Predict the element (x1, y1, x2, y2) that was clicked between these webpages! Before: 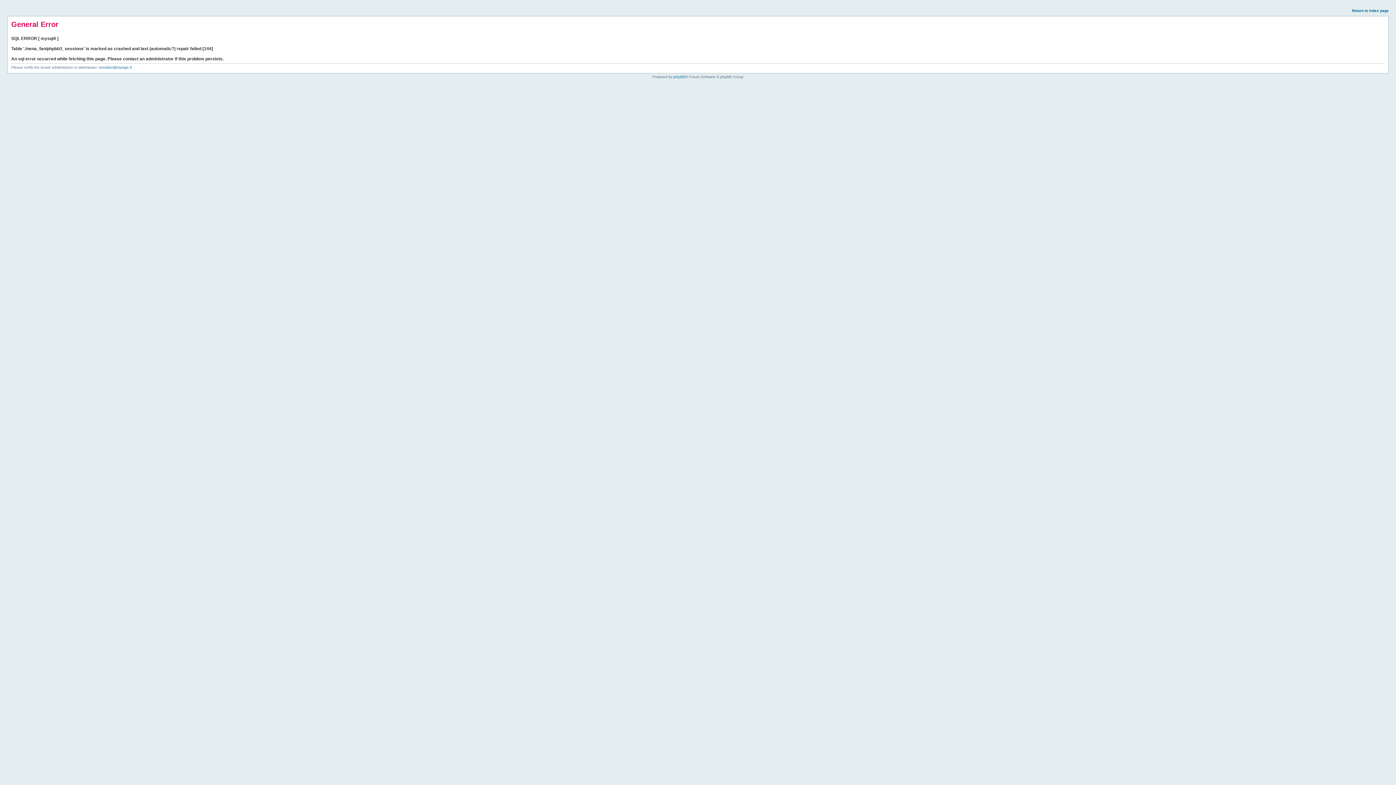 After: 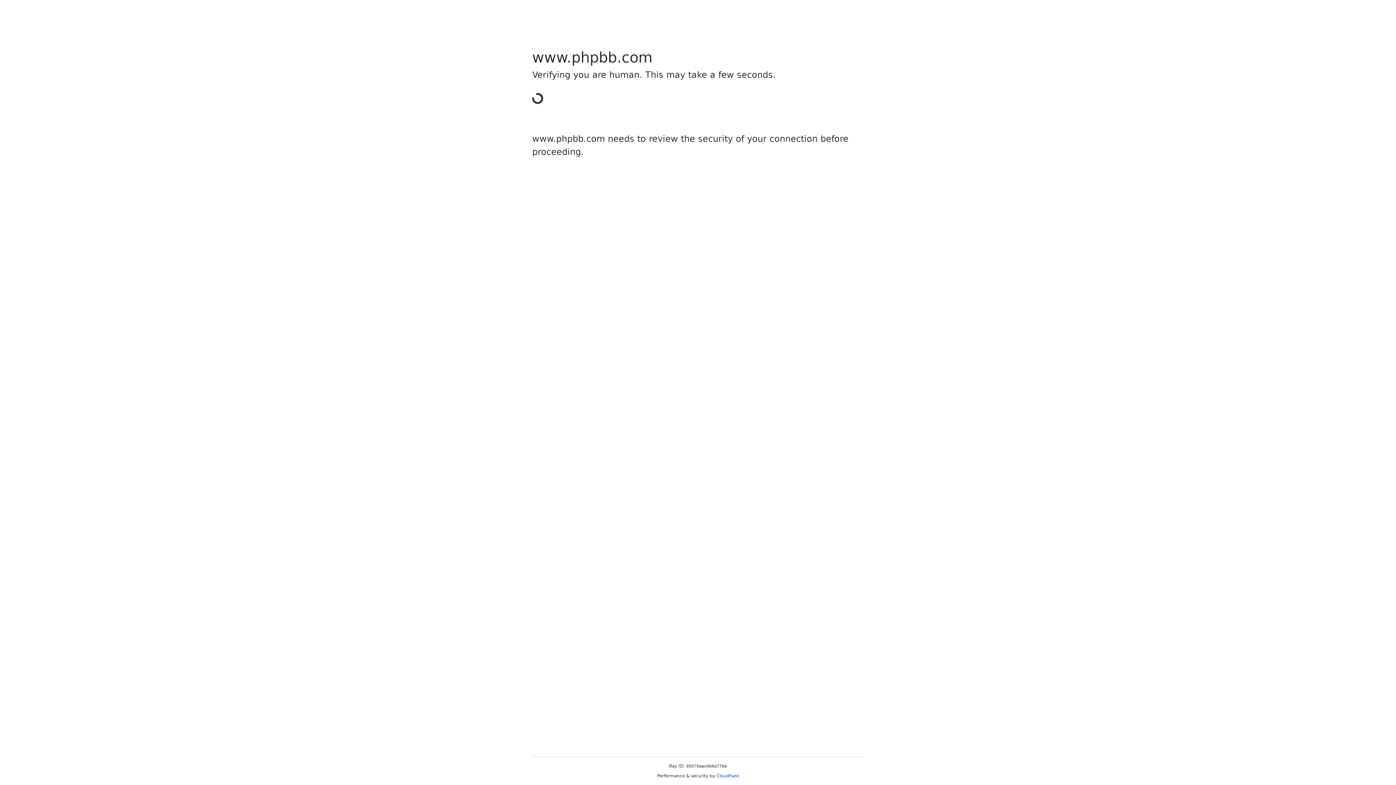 Action: label: phpBB bbox: (673, 74, 685, 78)